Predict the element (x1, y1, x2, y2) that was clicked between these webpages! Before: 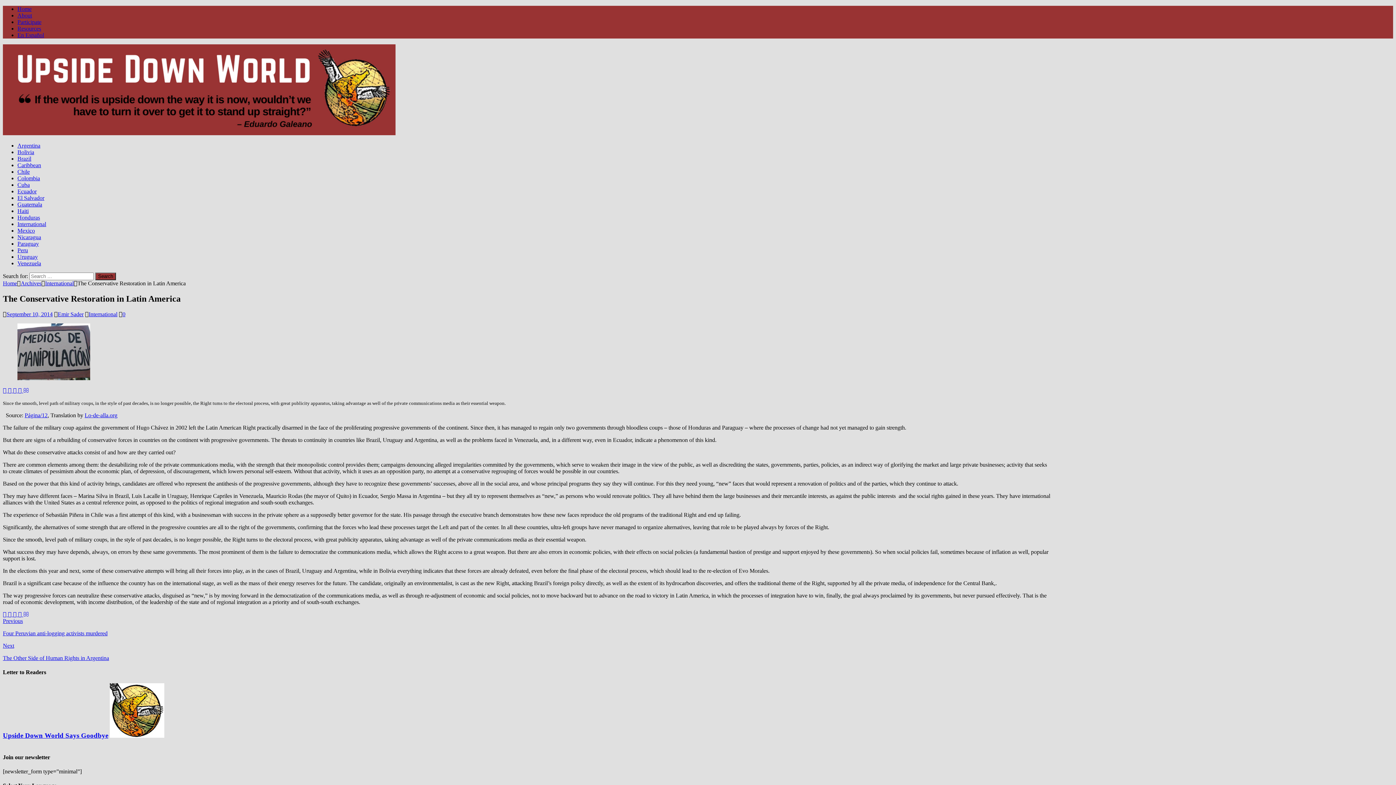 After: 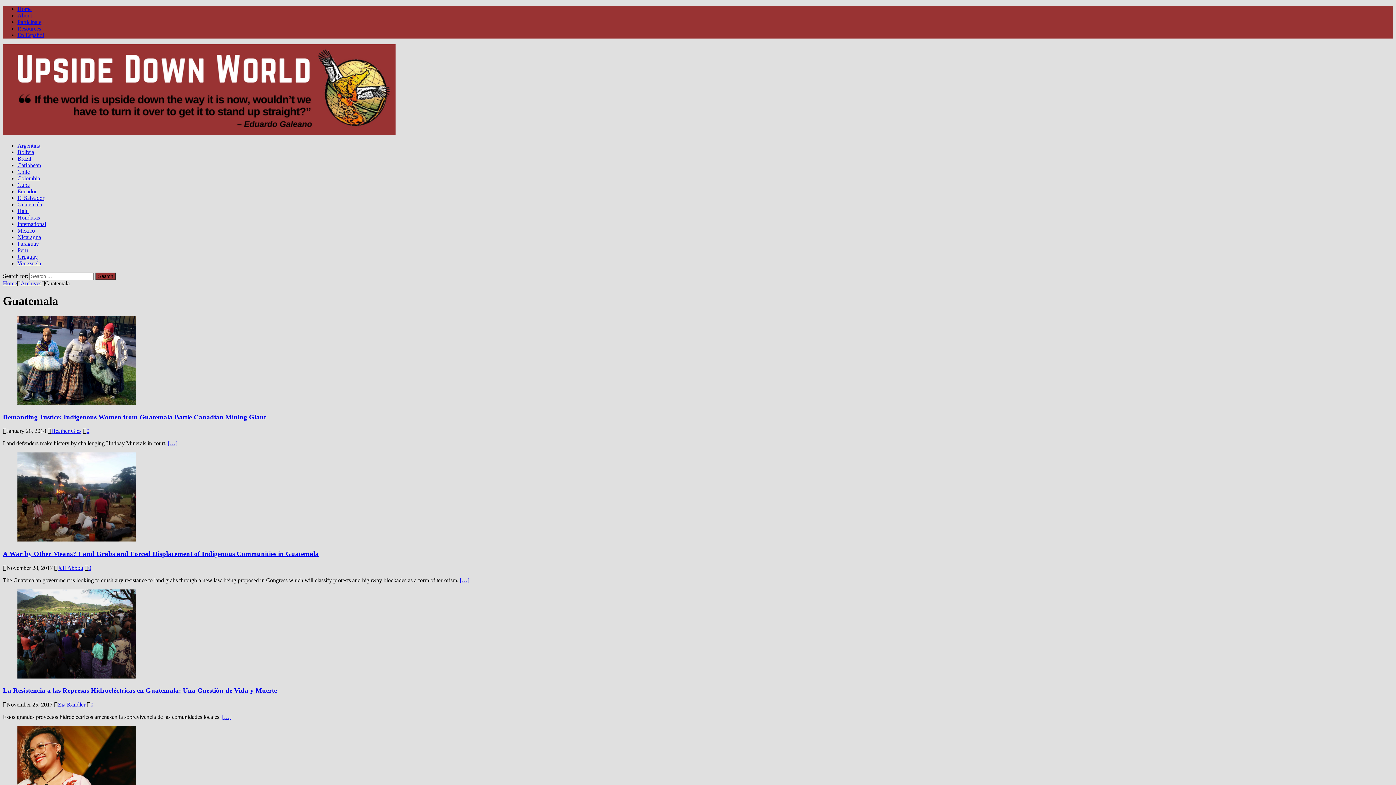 Action: label: Guatemala bbox: (17, 201, 42, 207)